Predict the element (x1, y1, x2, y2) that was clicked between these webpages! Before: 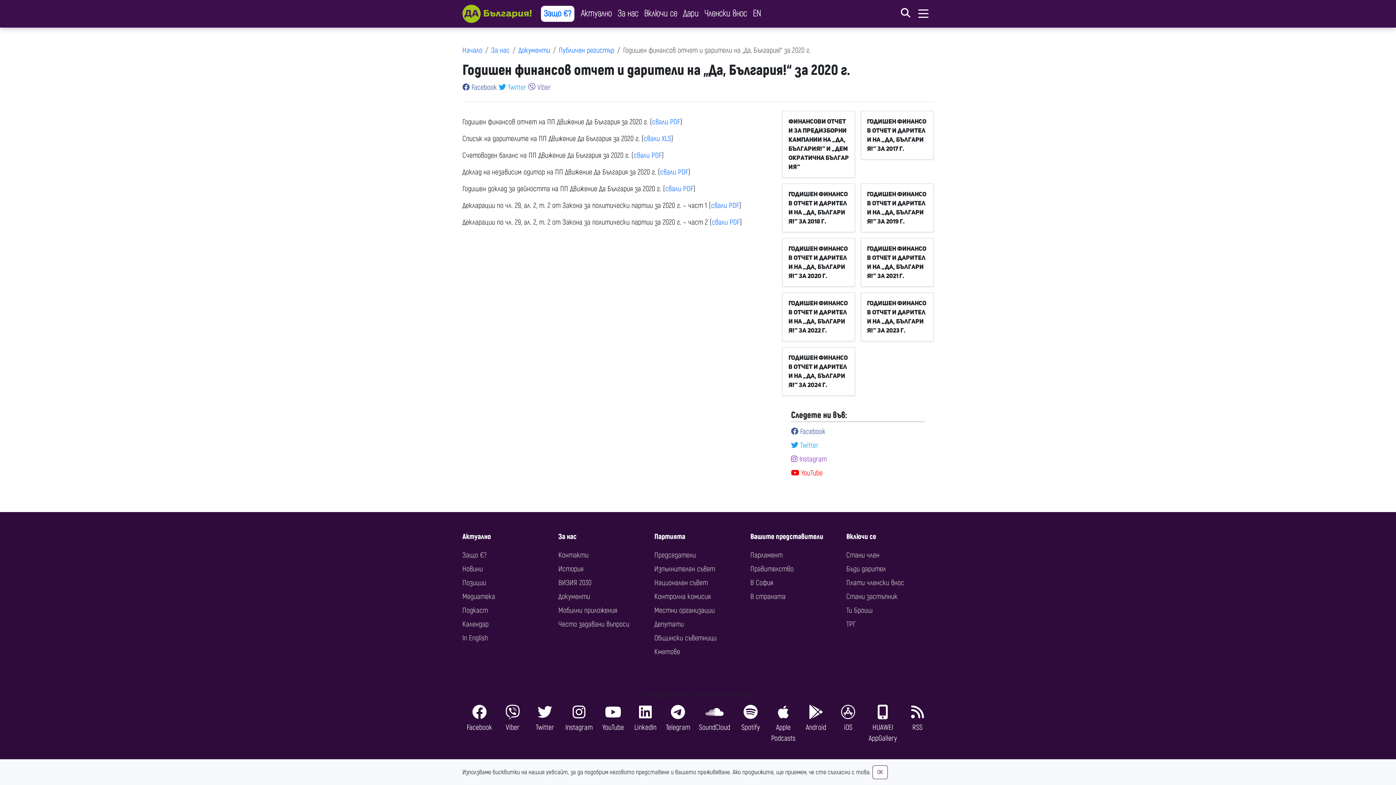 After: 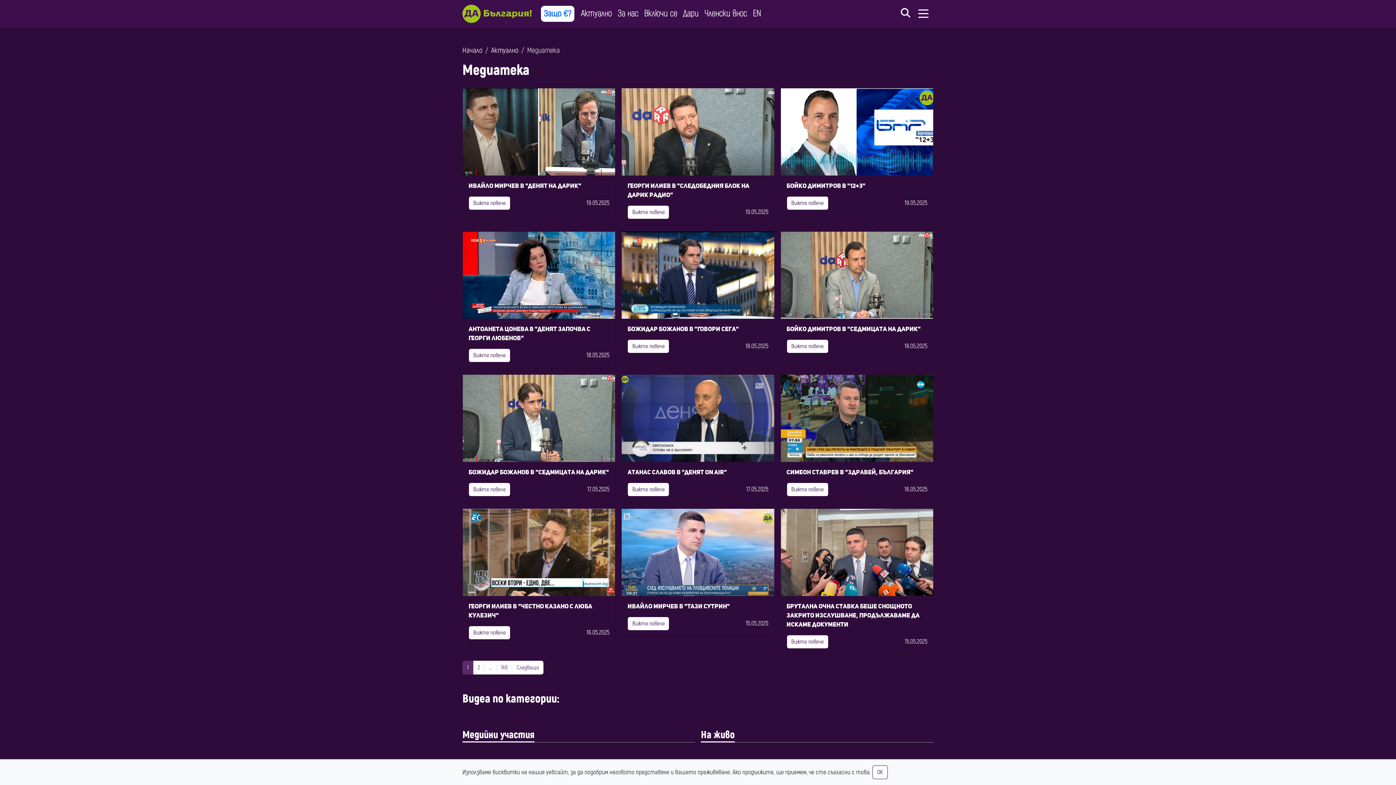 Action: label: Медиатека bbox: (462, 592, 495, 601)